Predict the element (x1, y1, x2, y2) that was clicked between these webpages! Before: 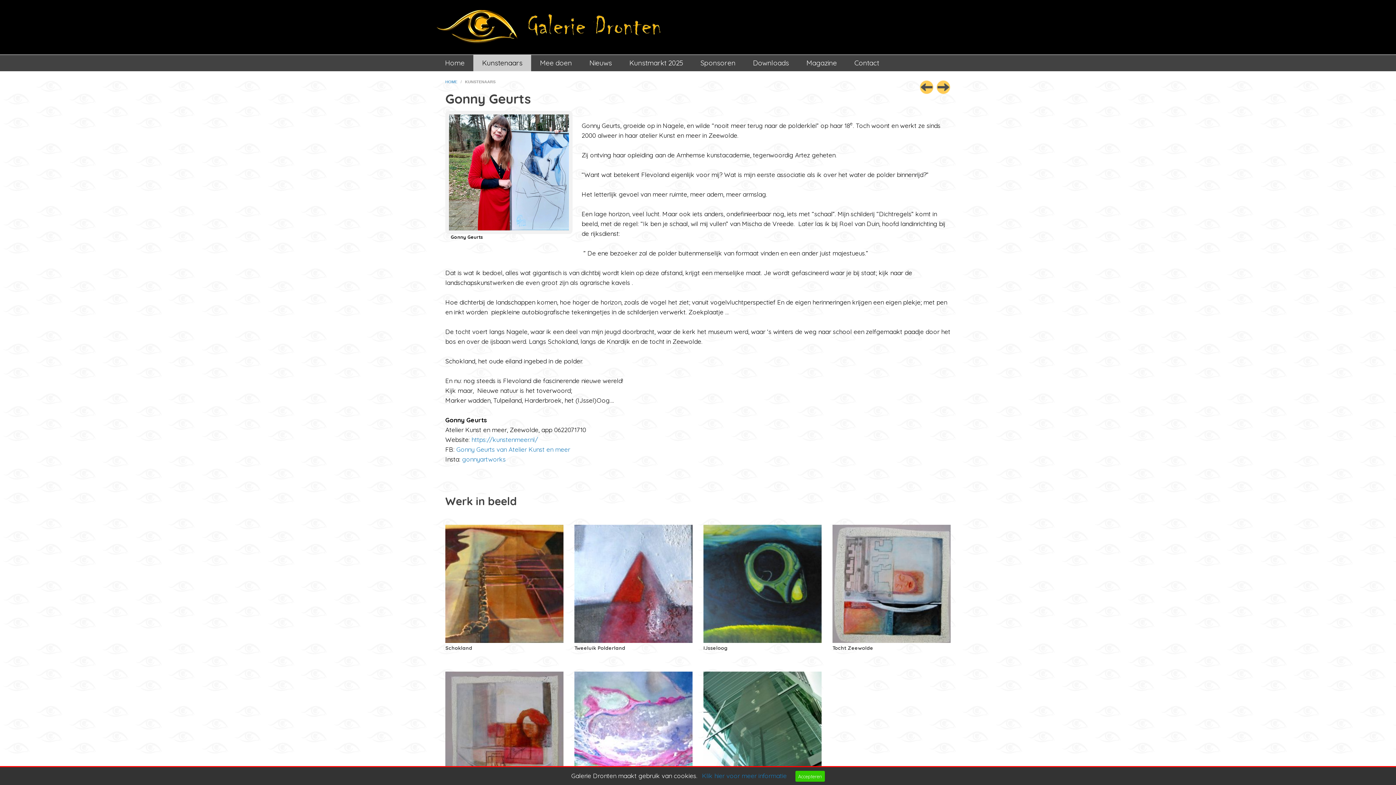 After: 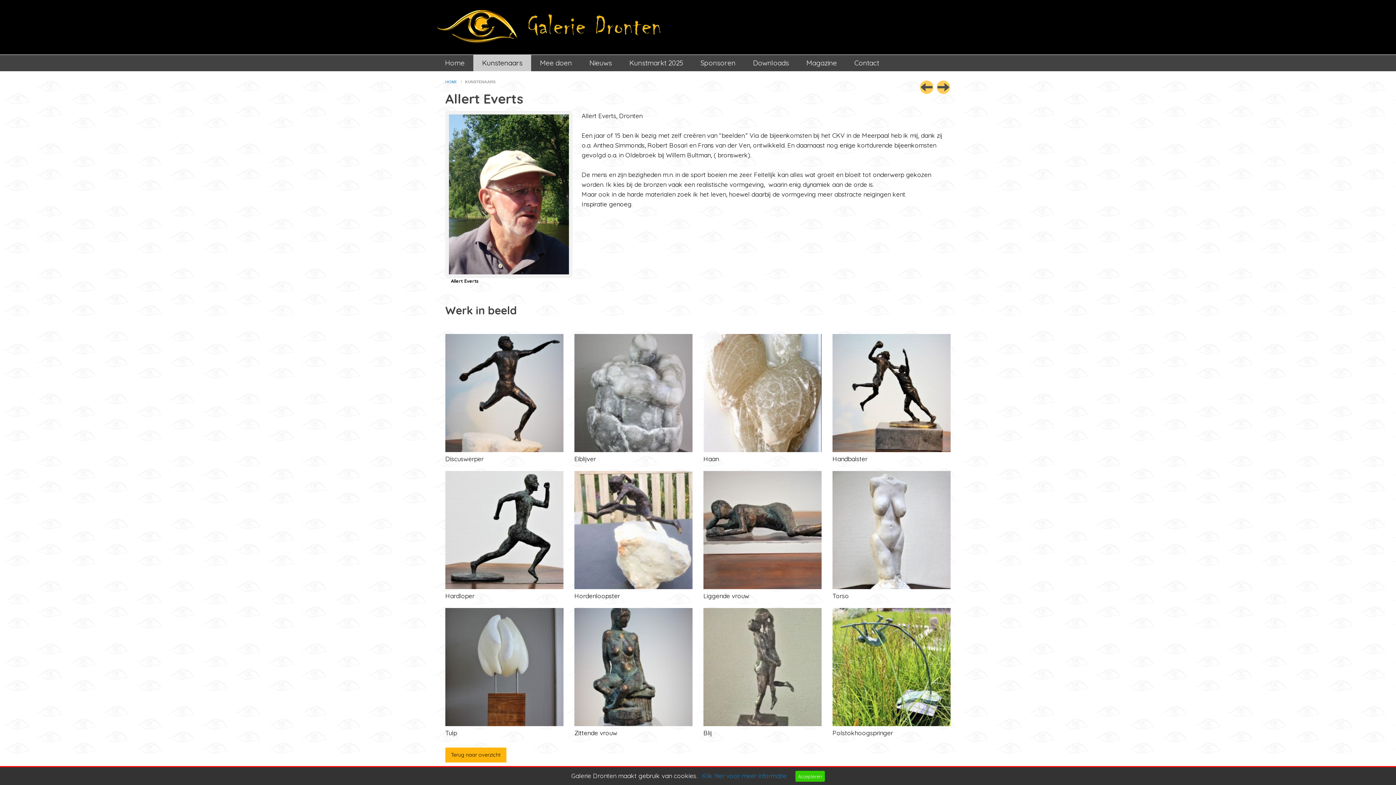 Action: bbox: (918, 84, 936, 89) label:  